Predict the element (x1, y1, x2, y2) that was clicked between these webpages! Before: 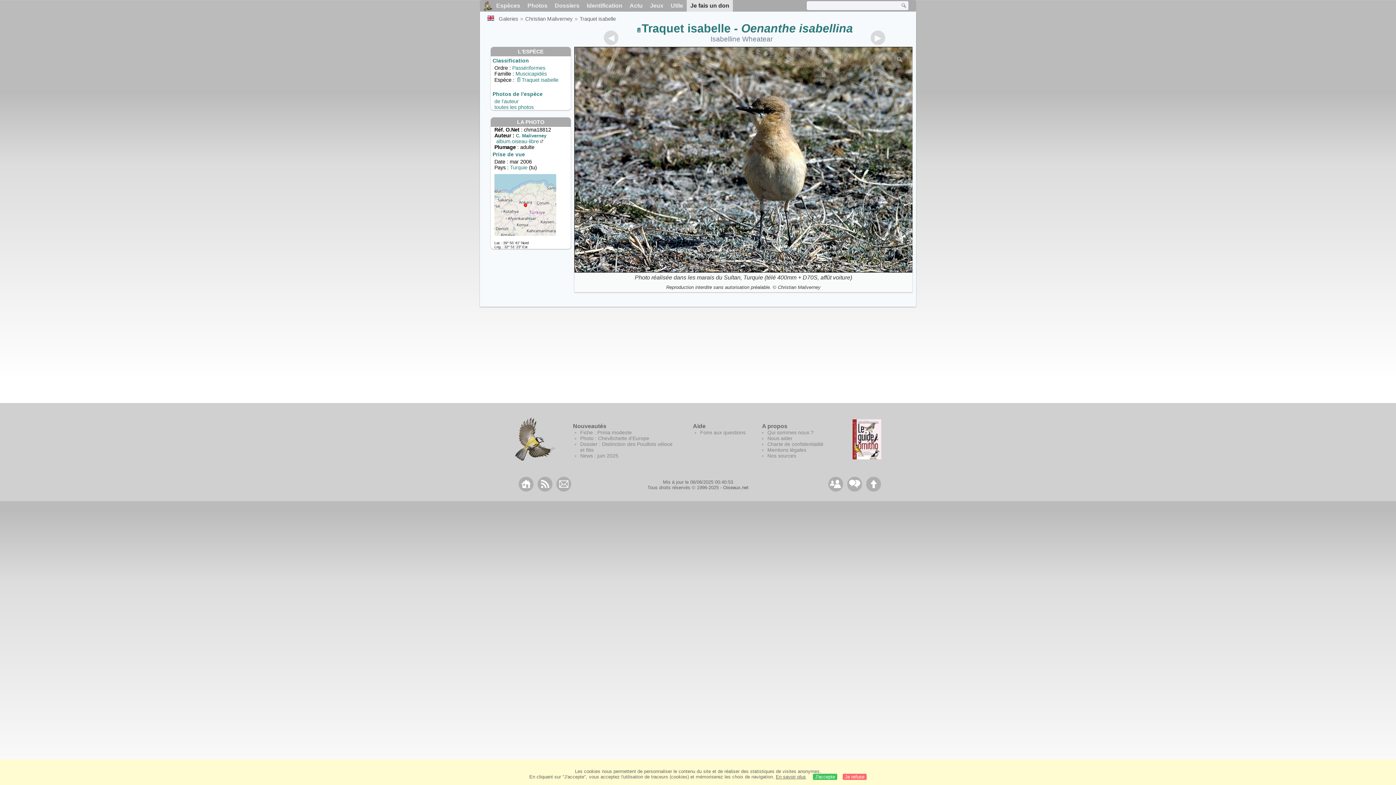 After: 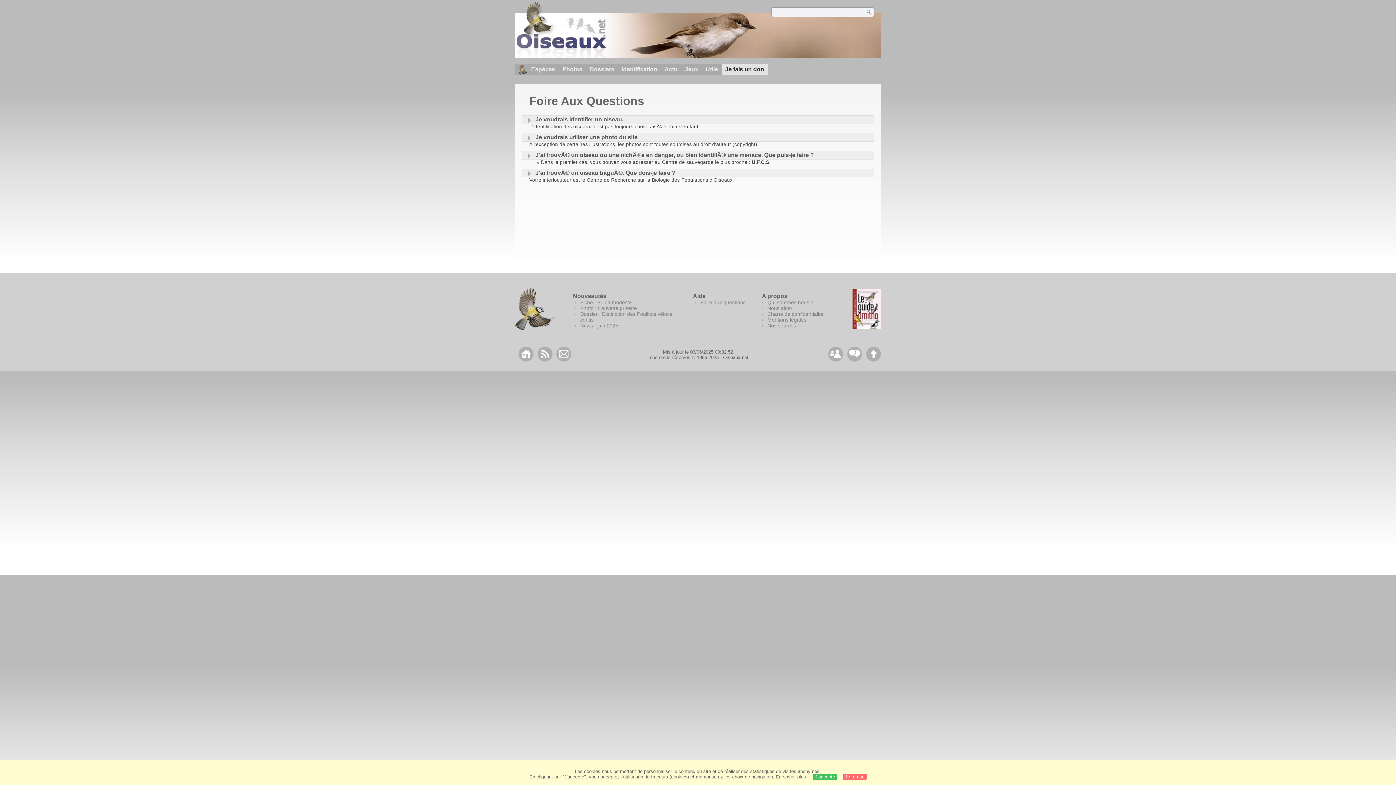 Action: bbox: (700, 429, 745, 435) label: Foire aux questions